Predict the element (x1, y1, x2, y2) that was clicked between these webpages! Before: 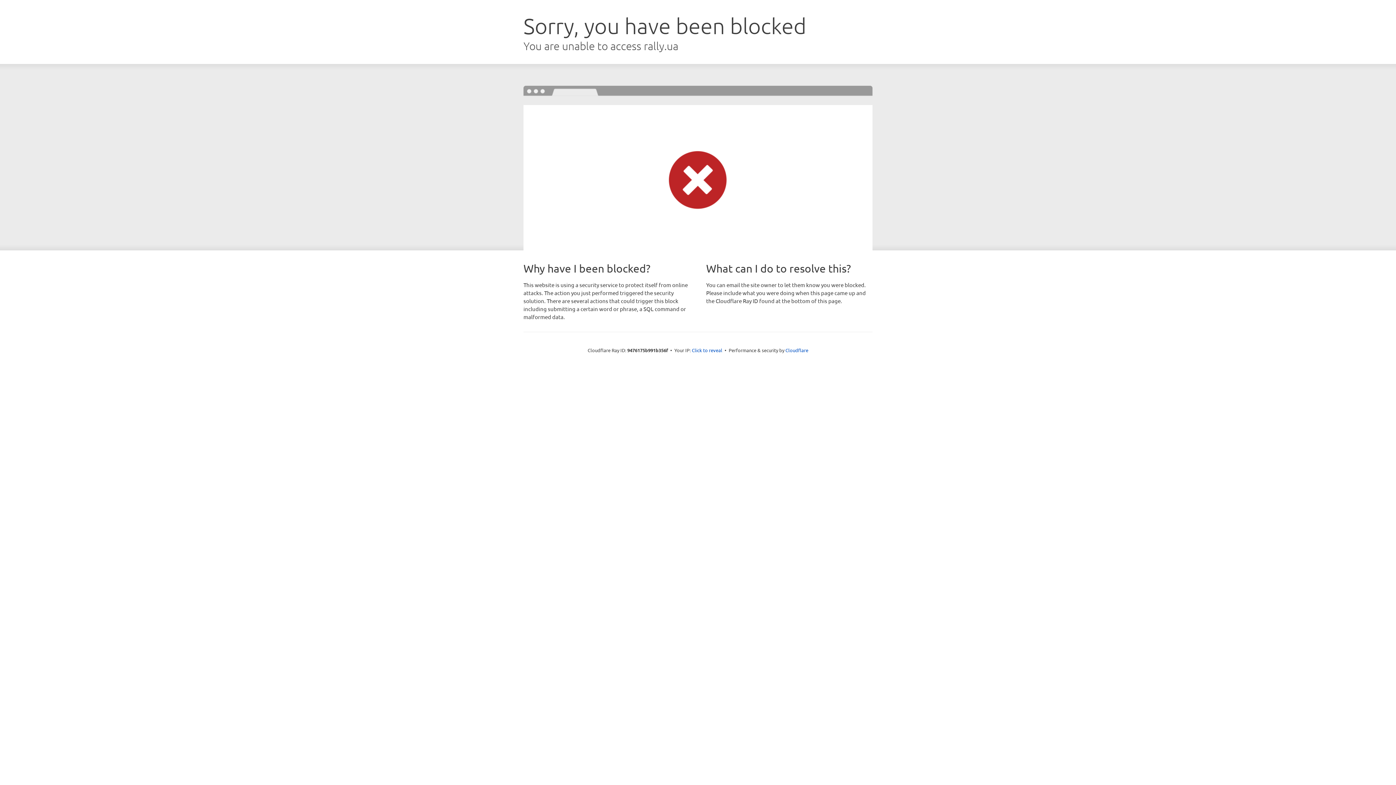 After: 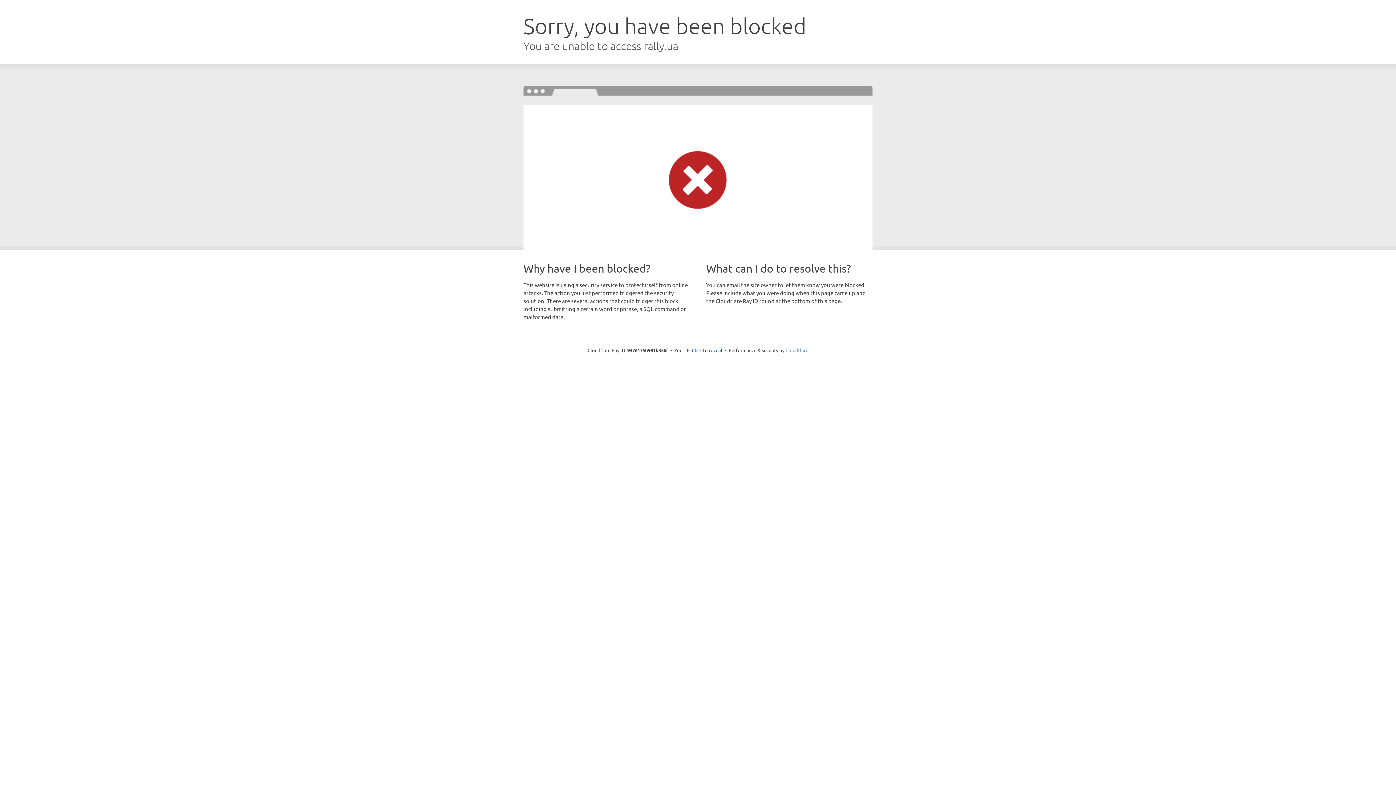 Action: bbox: (785, 347, 808, 353) label: Cloudflare